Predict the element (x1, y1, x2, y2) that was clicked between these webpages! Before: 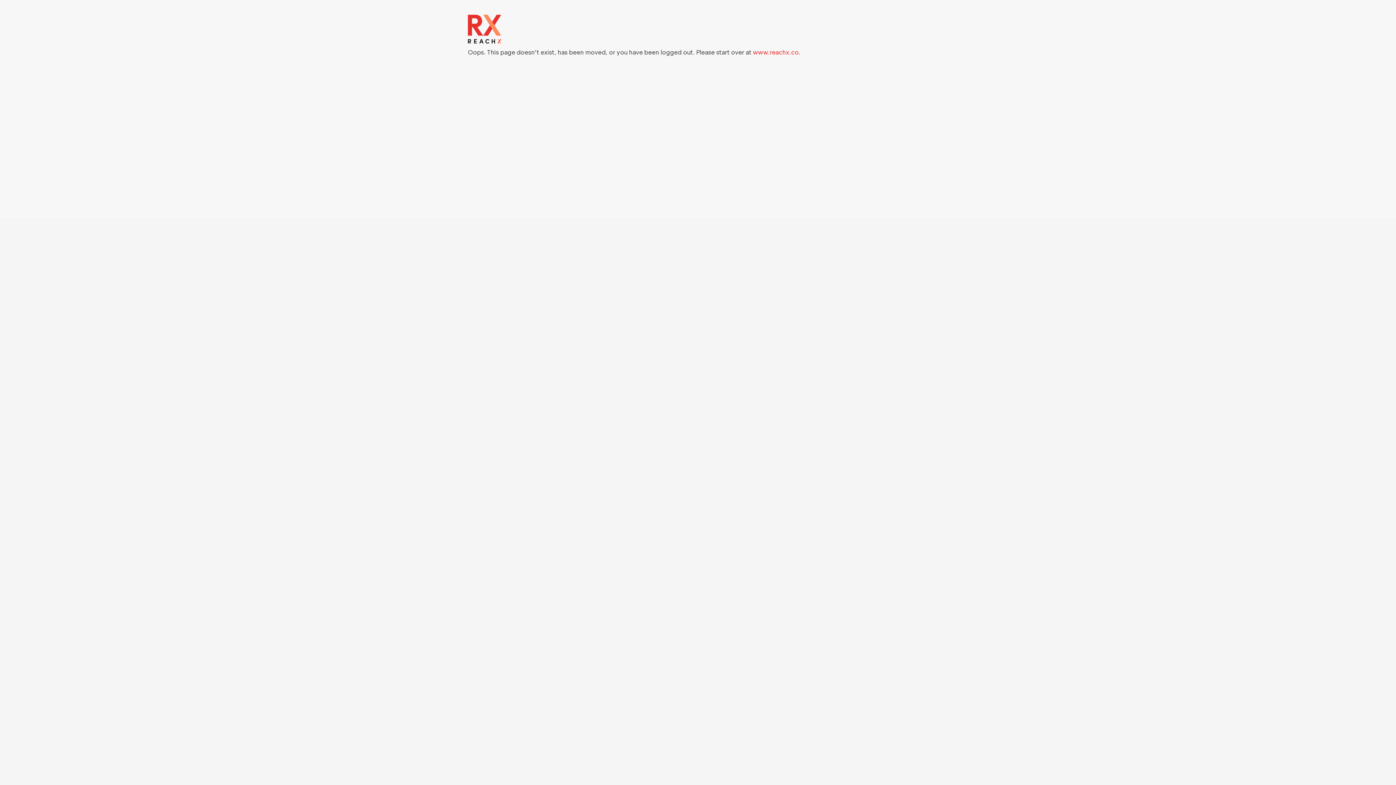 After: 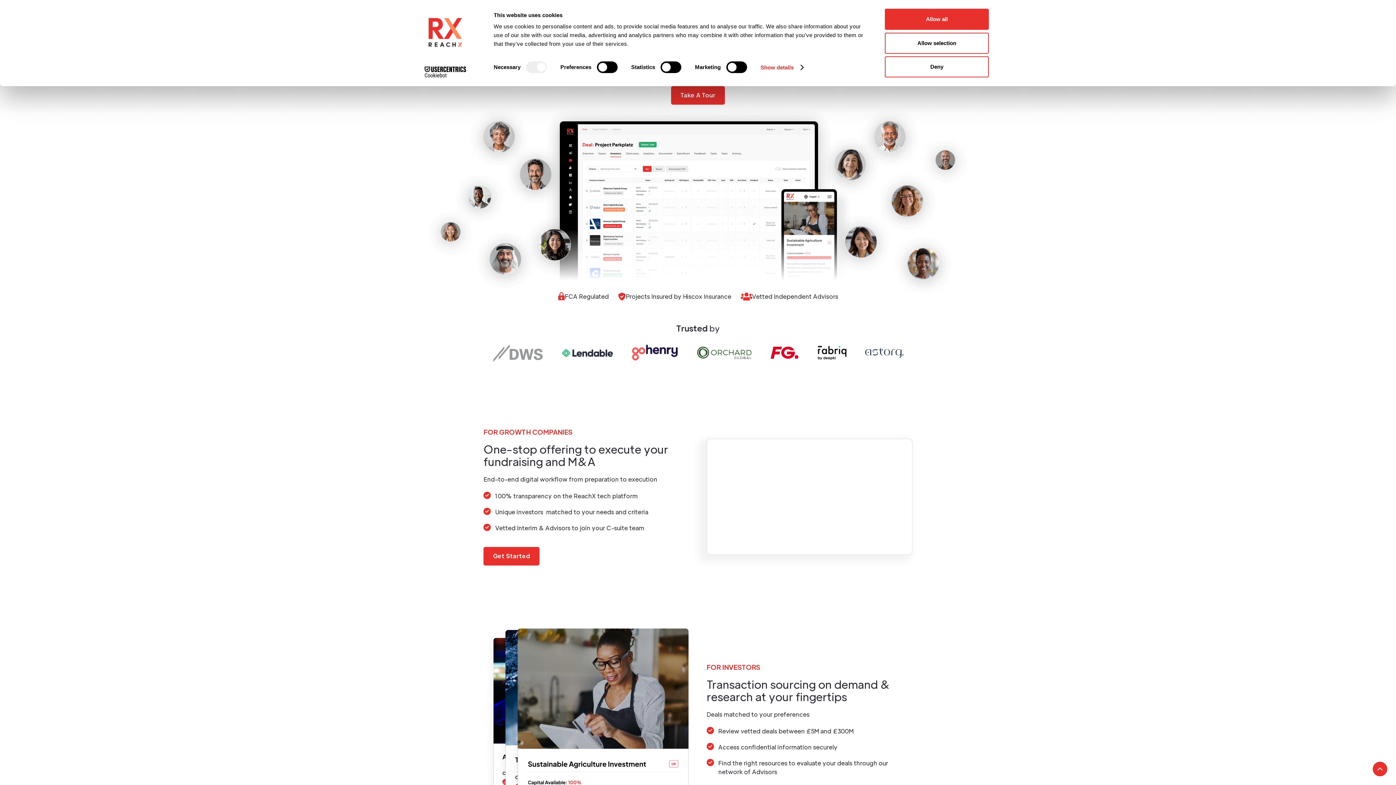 Action: bbox: (462, 7, 507, 50)